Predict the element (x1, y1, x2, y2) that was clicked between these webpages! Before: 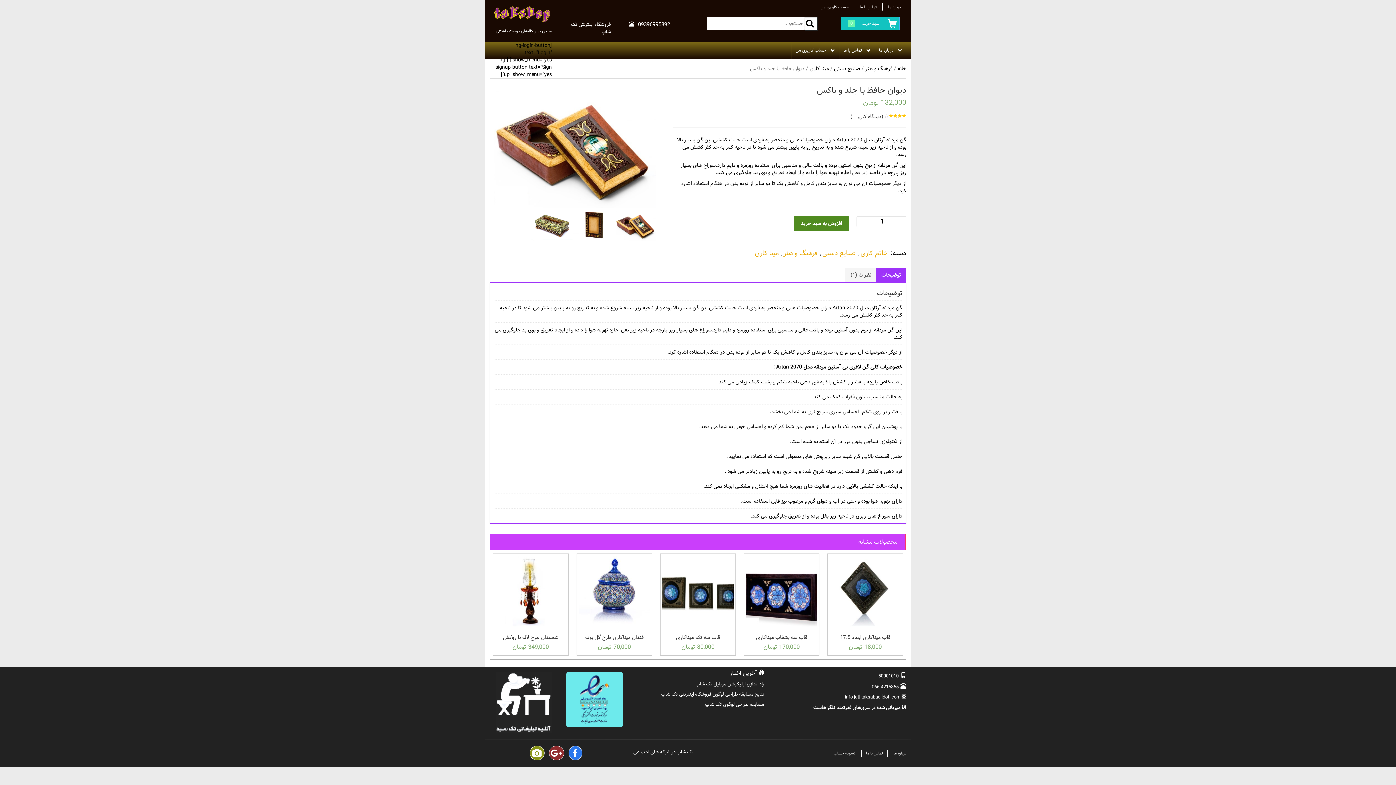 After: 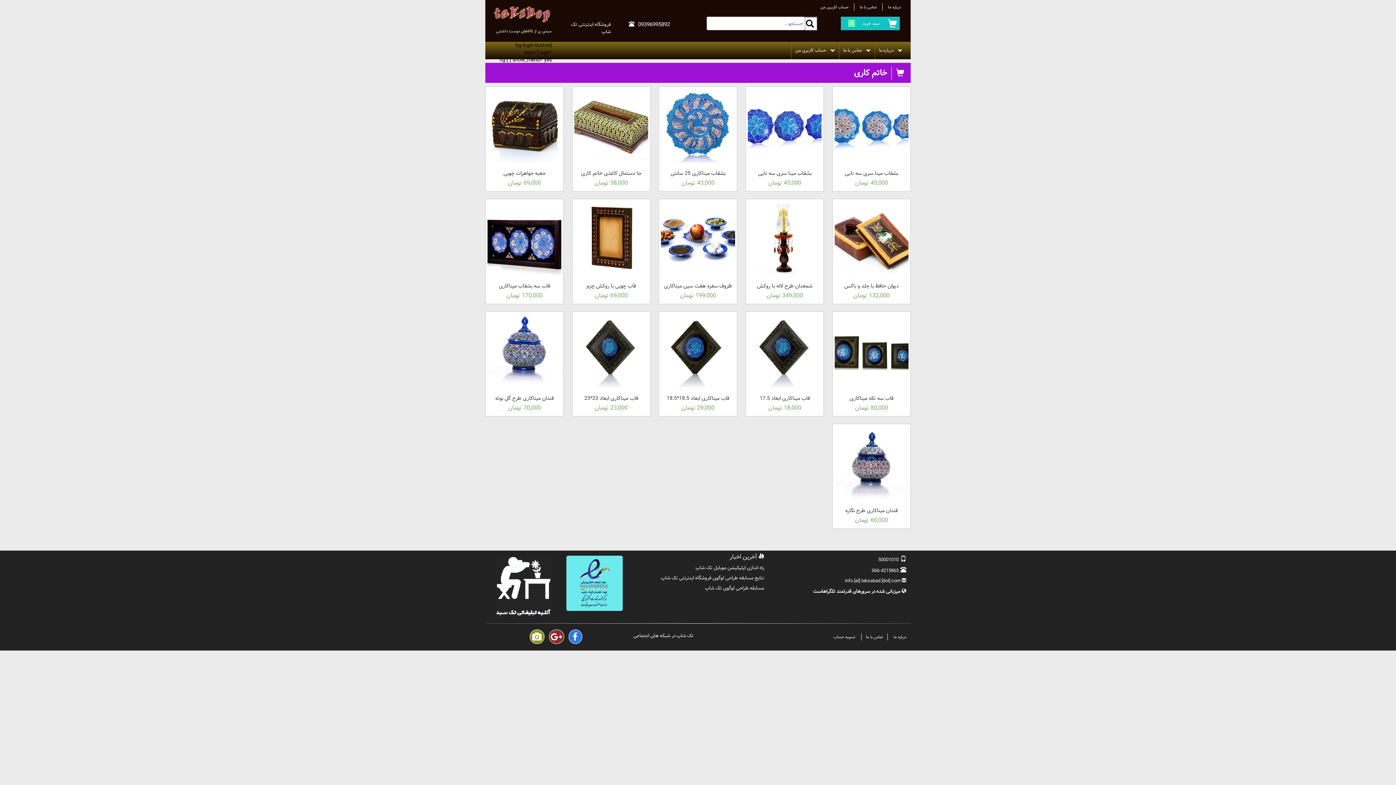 Action: label: خاتم کاری bbox: (860, 247, 888, 258)